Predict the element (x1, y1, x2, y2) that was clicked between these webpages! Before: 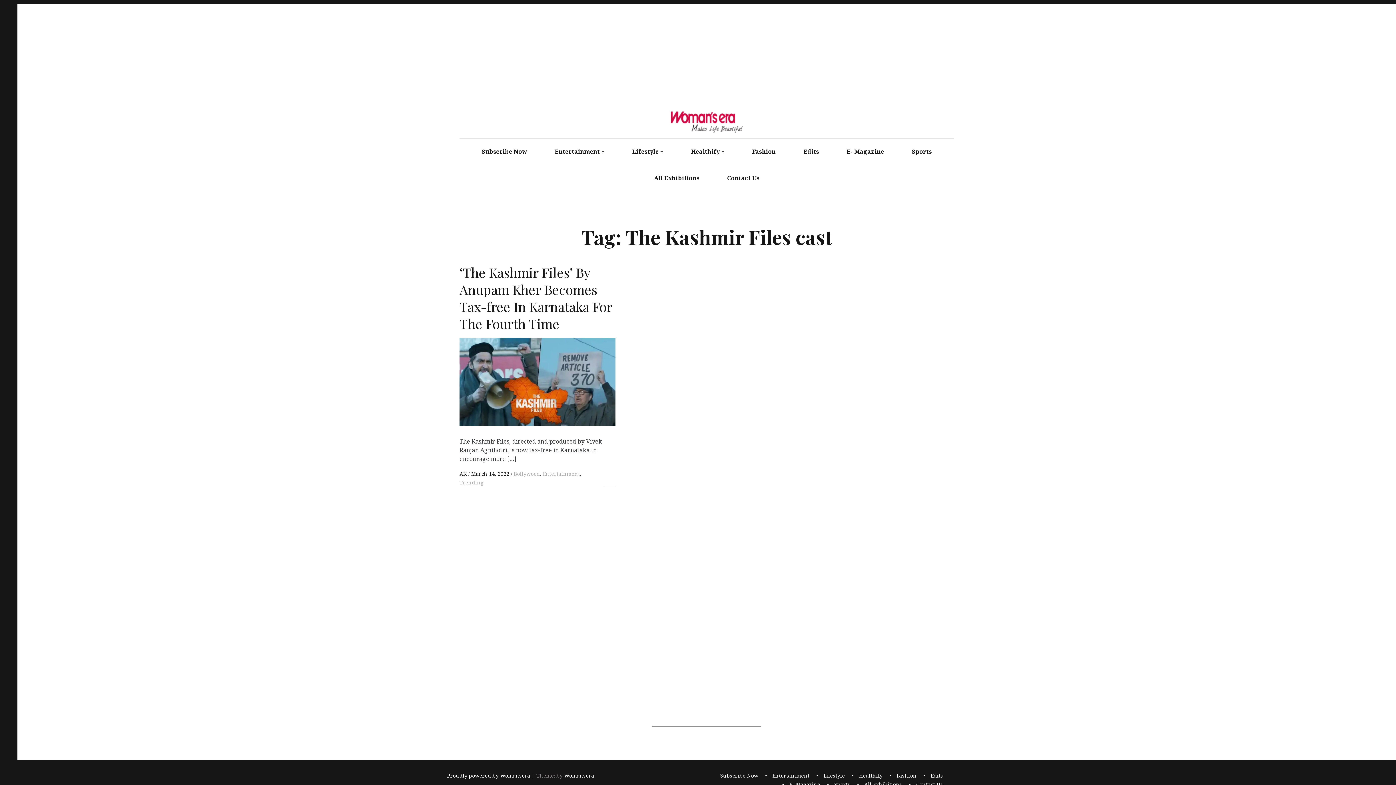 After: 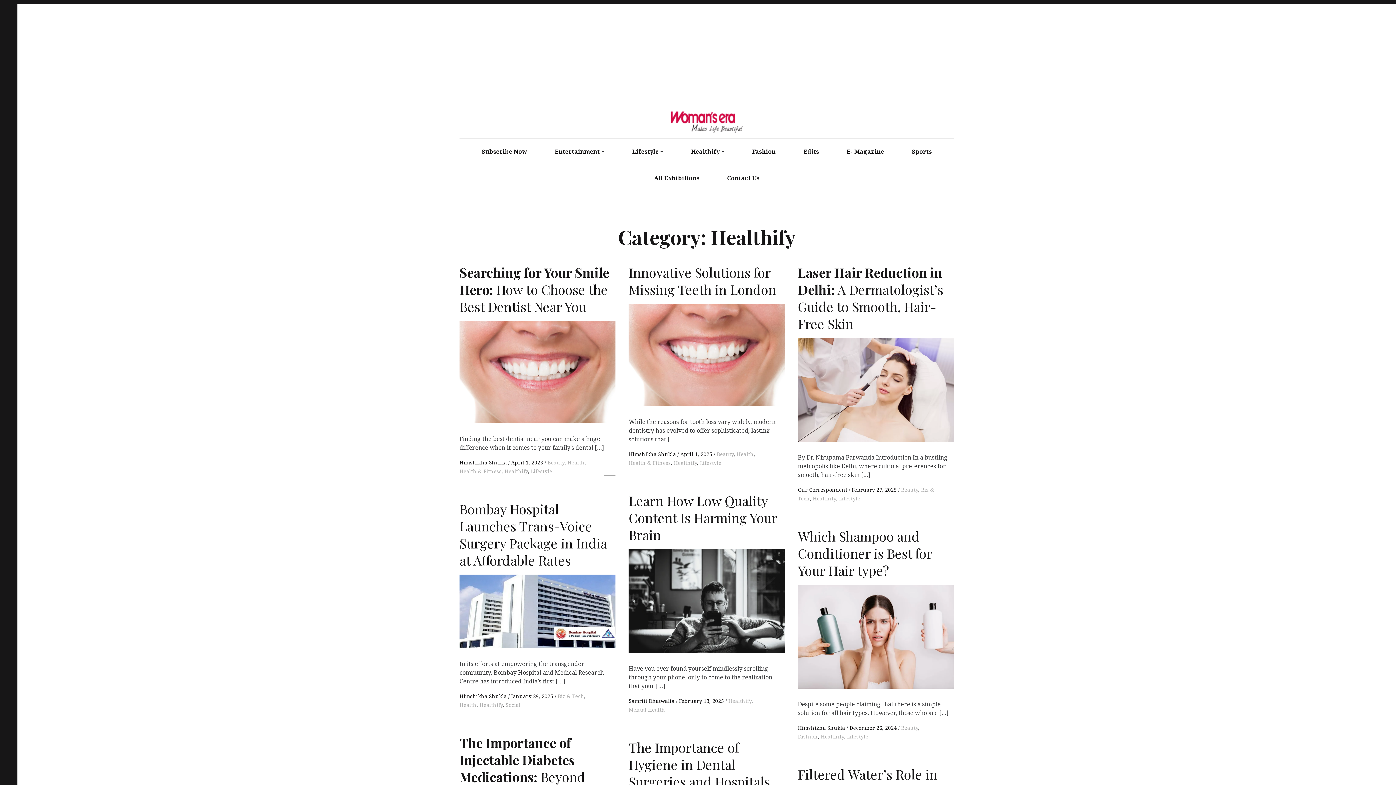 Action: label: Healthify bbox: (678, 138, 733, 165)